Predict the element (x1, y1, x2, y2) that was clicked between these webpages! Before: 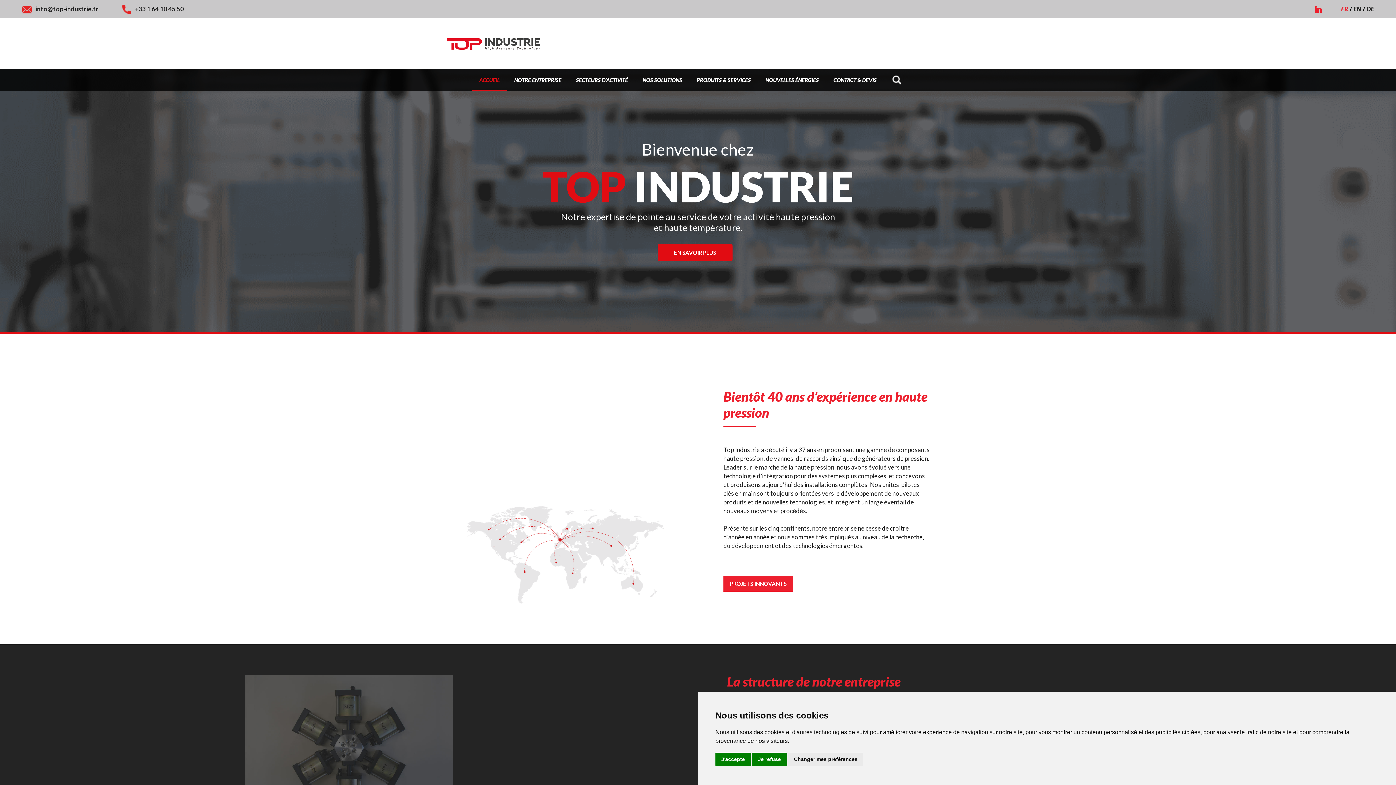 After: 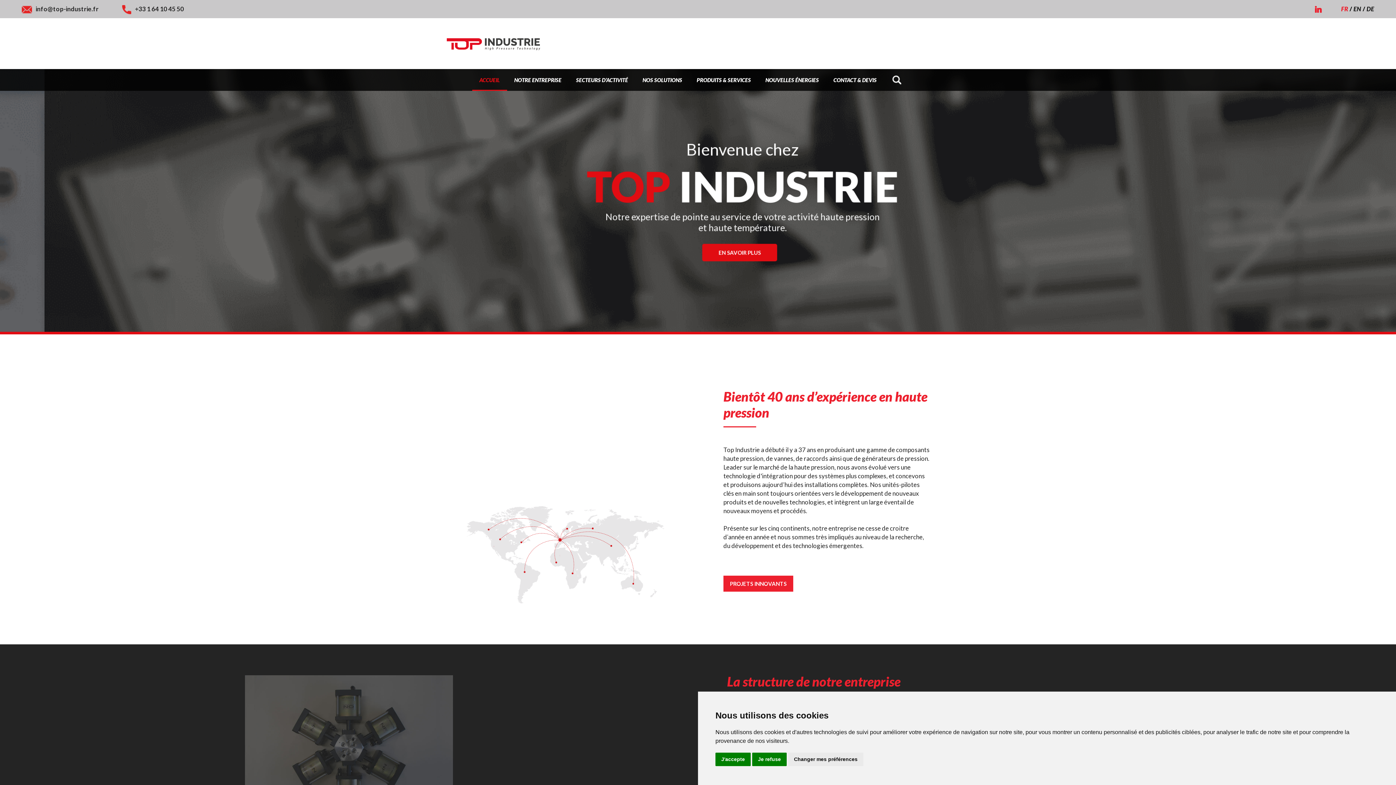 Action: label: FR bbox: (1341, 5, 1348, 12)